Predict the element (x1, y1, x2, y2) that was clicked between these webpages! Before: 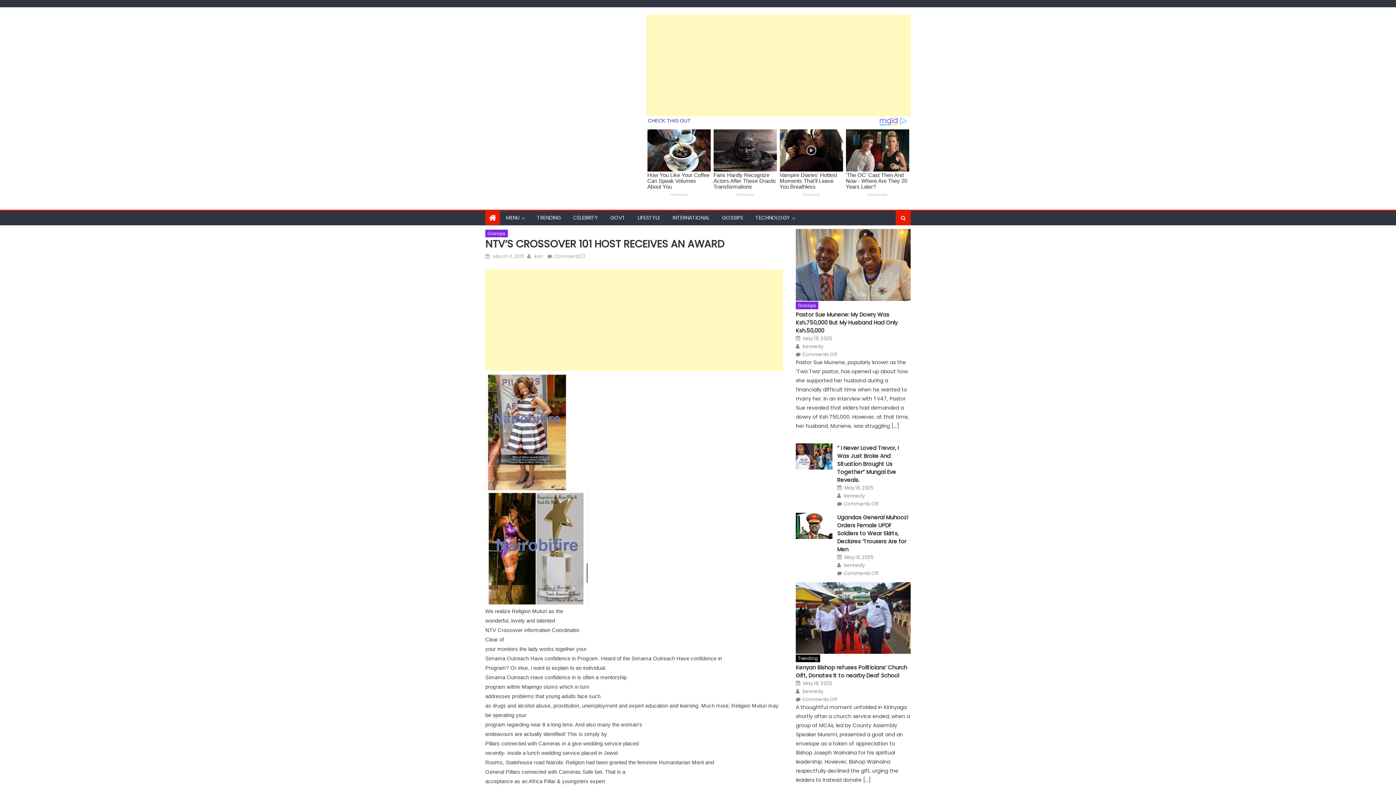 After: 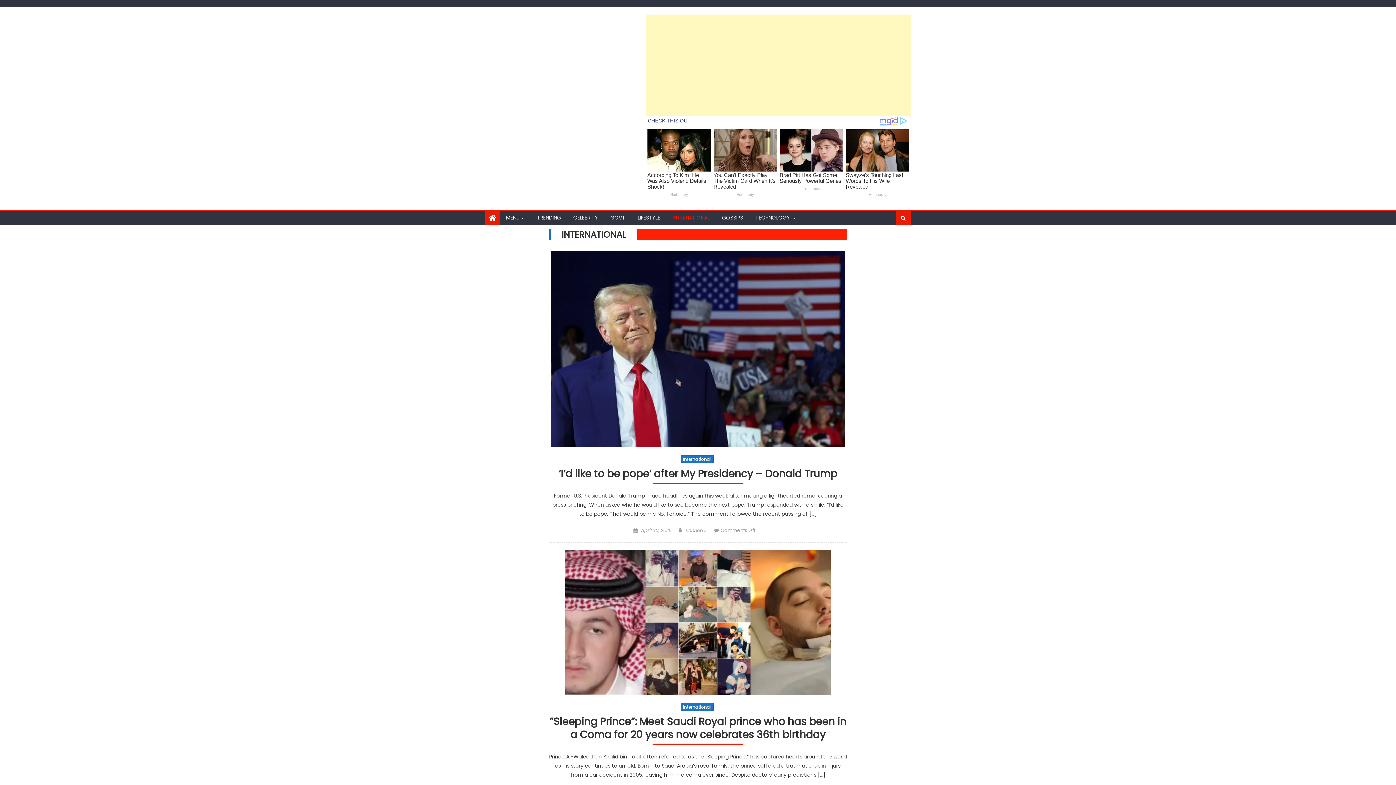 Action: label: INTERNATIONAL bbox: (667, 233, 715, 247)